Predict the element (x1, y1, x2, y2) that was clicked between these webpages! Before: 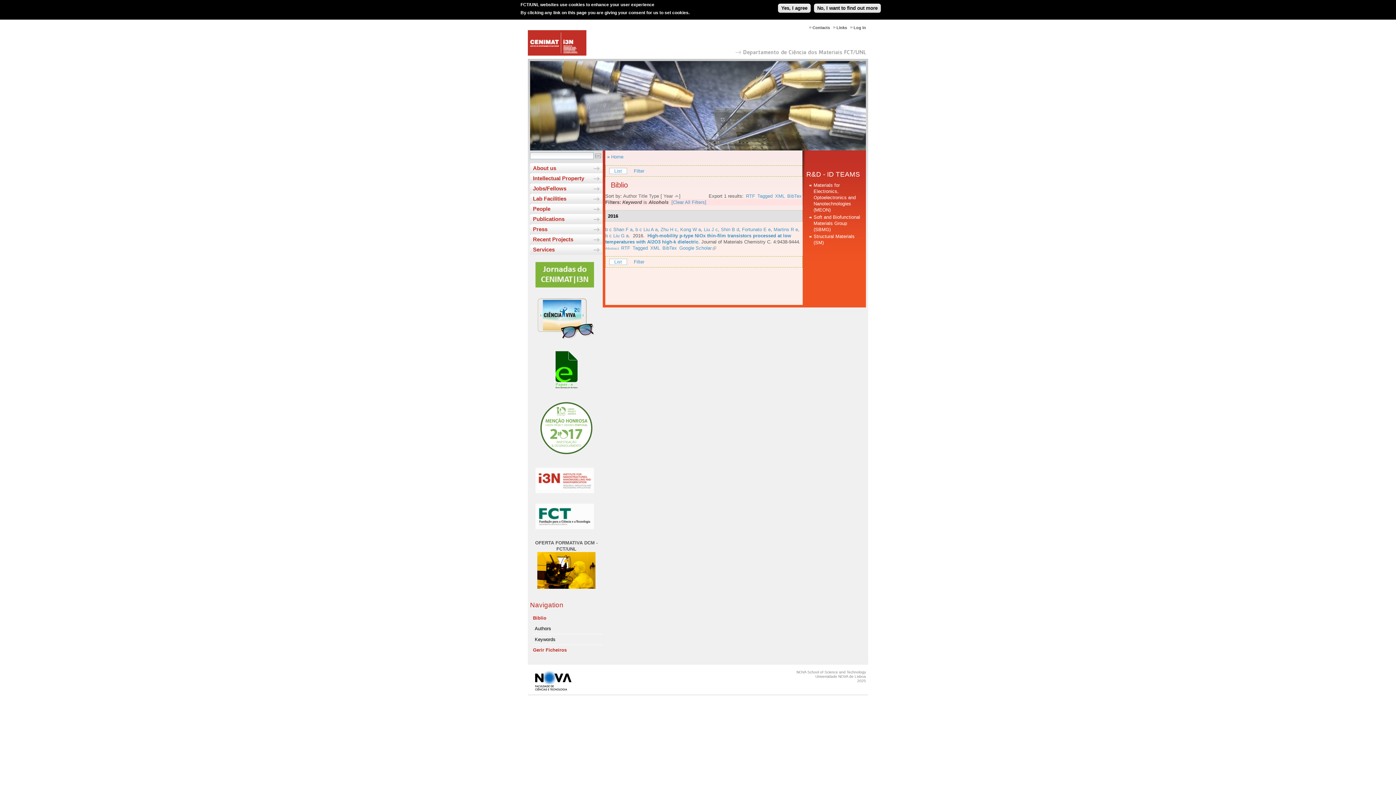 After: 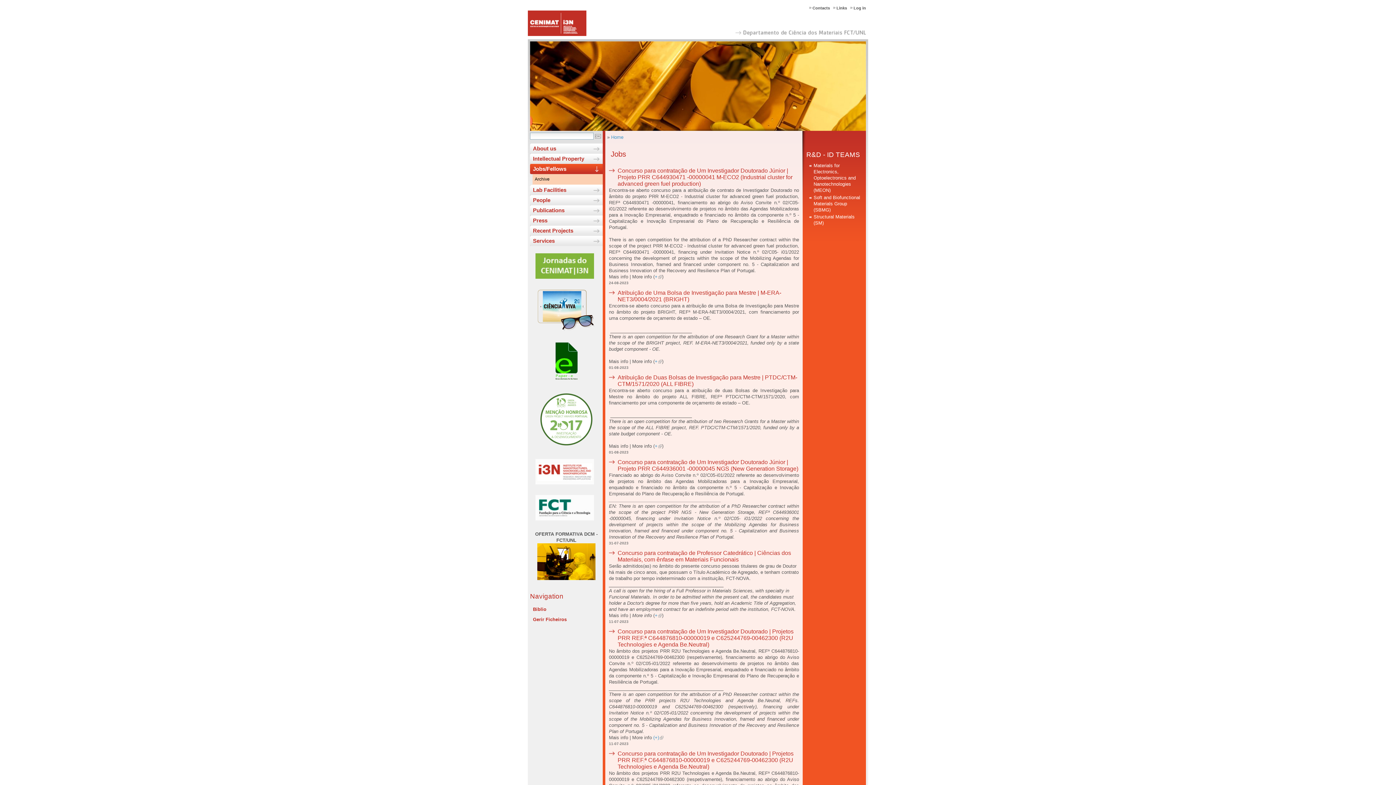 Action: label: Jobs/Fellows bbox: (530, 183, 602, 193)